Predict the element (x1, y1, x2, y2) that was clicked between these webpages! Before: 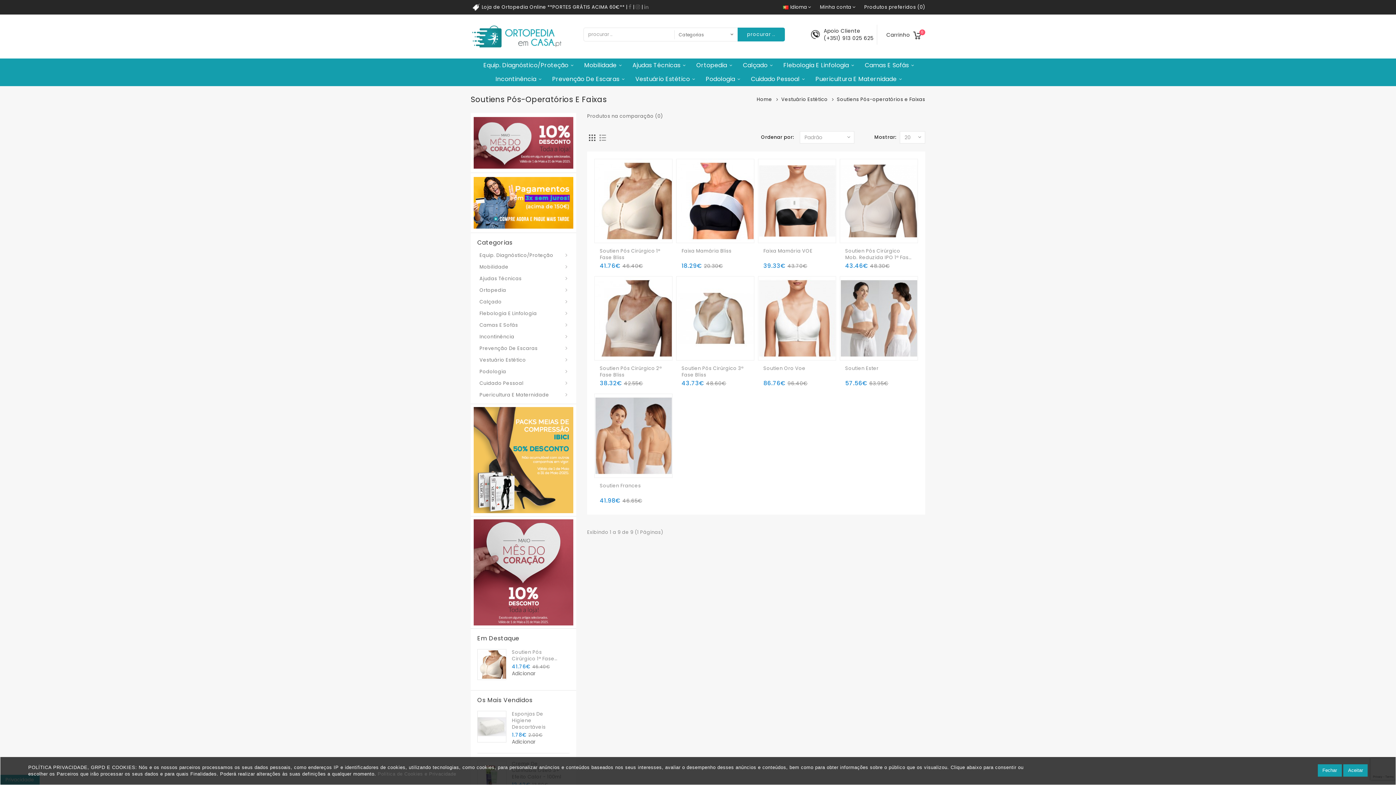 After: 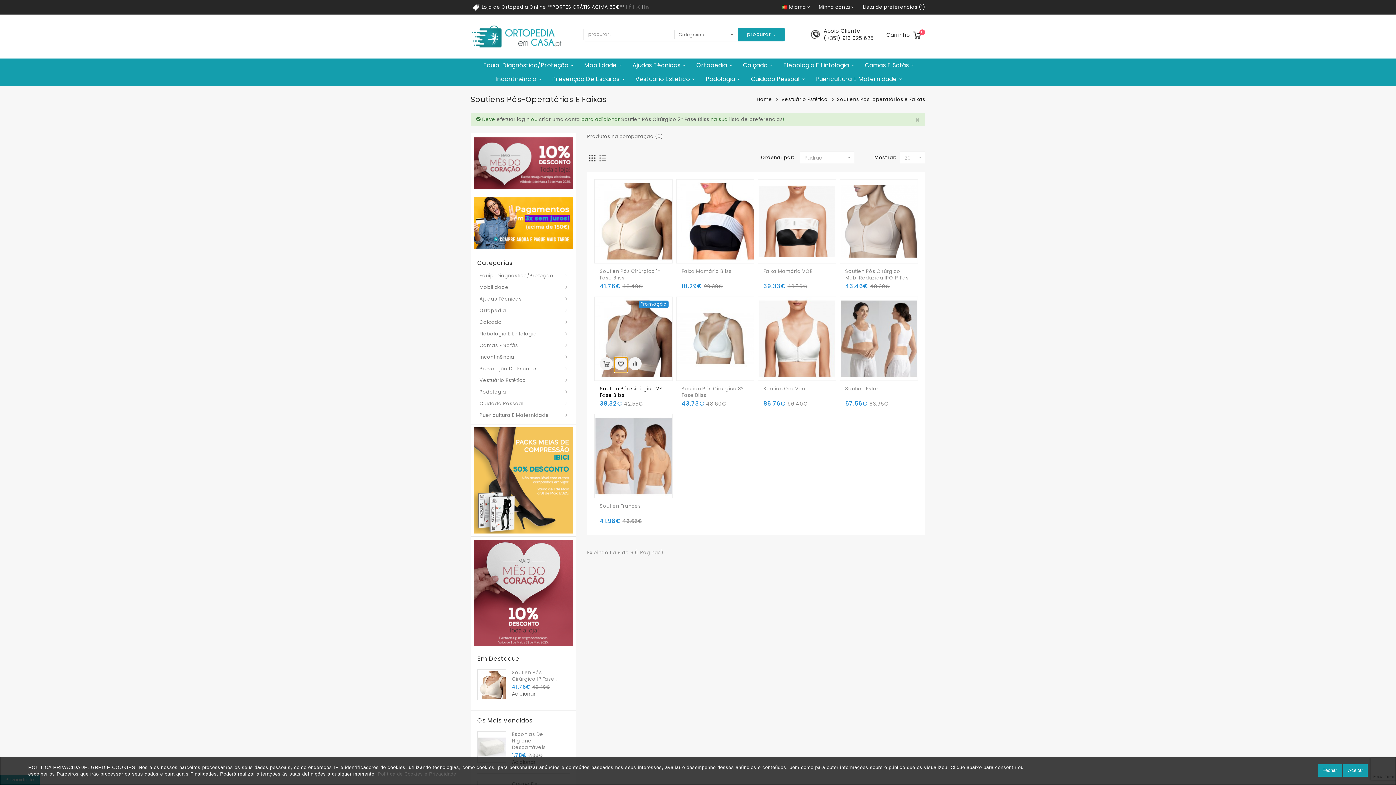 Action: bbox: (614, 337, 627, 350)